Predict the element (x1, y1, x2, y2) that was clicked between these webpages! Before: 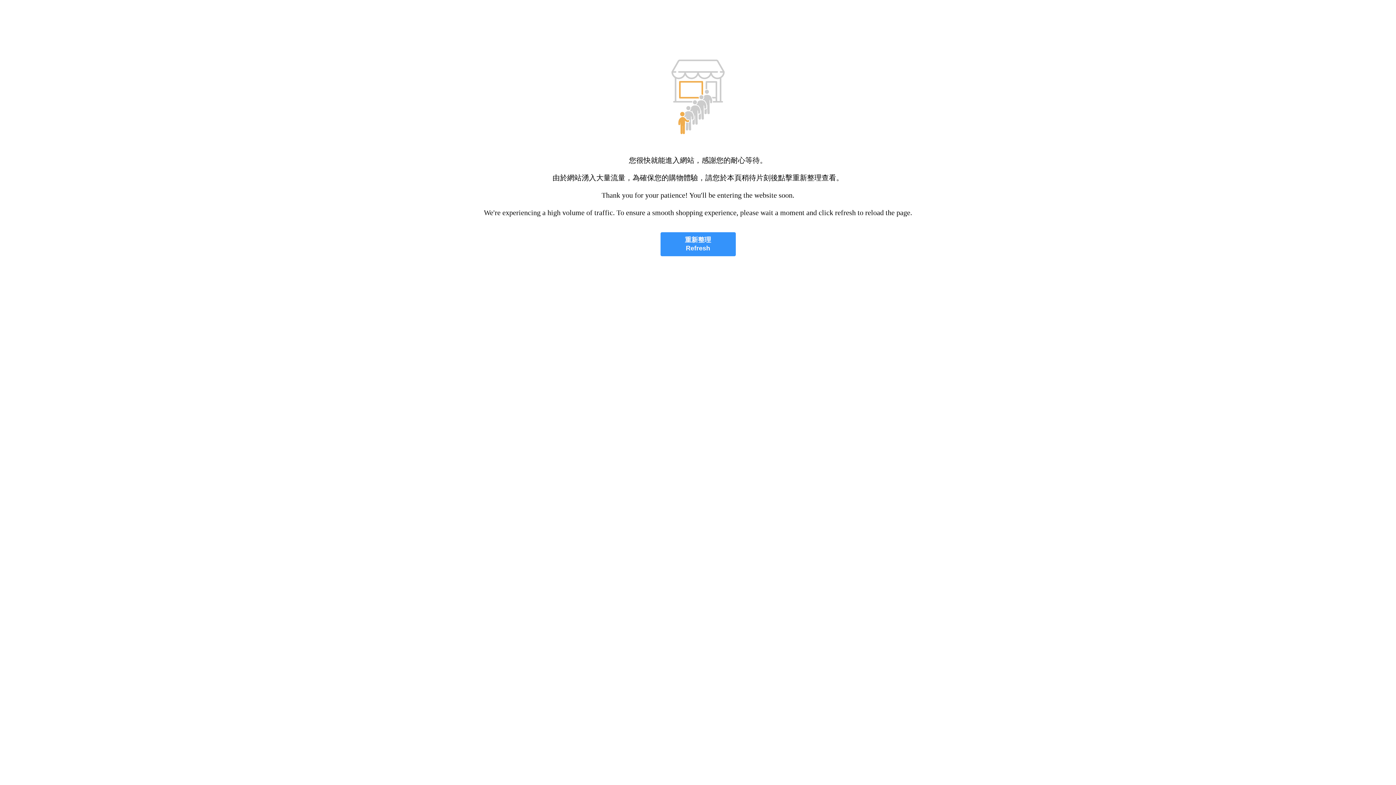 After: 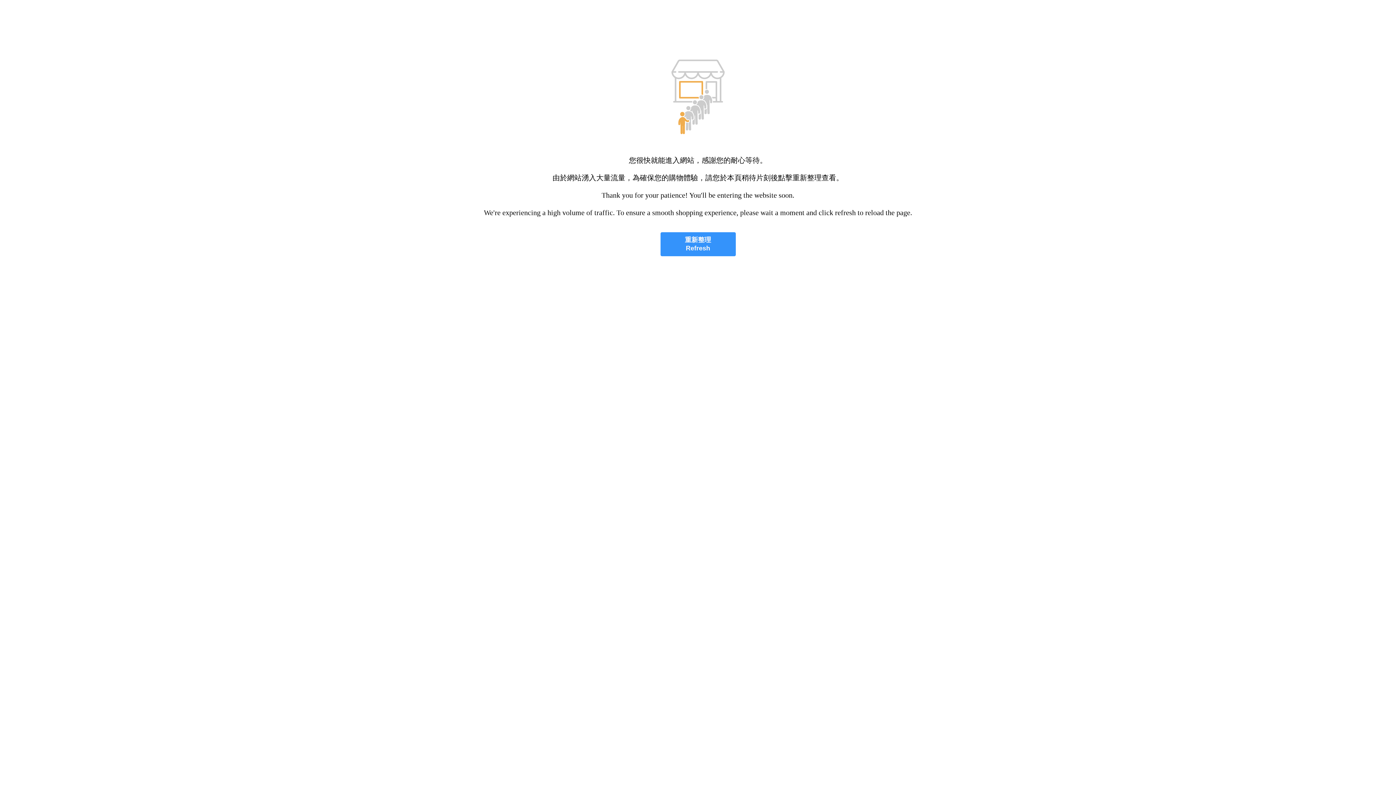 Action: label: 重新整理
Refresh bbox: (660, 232, 735, 256)